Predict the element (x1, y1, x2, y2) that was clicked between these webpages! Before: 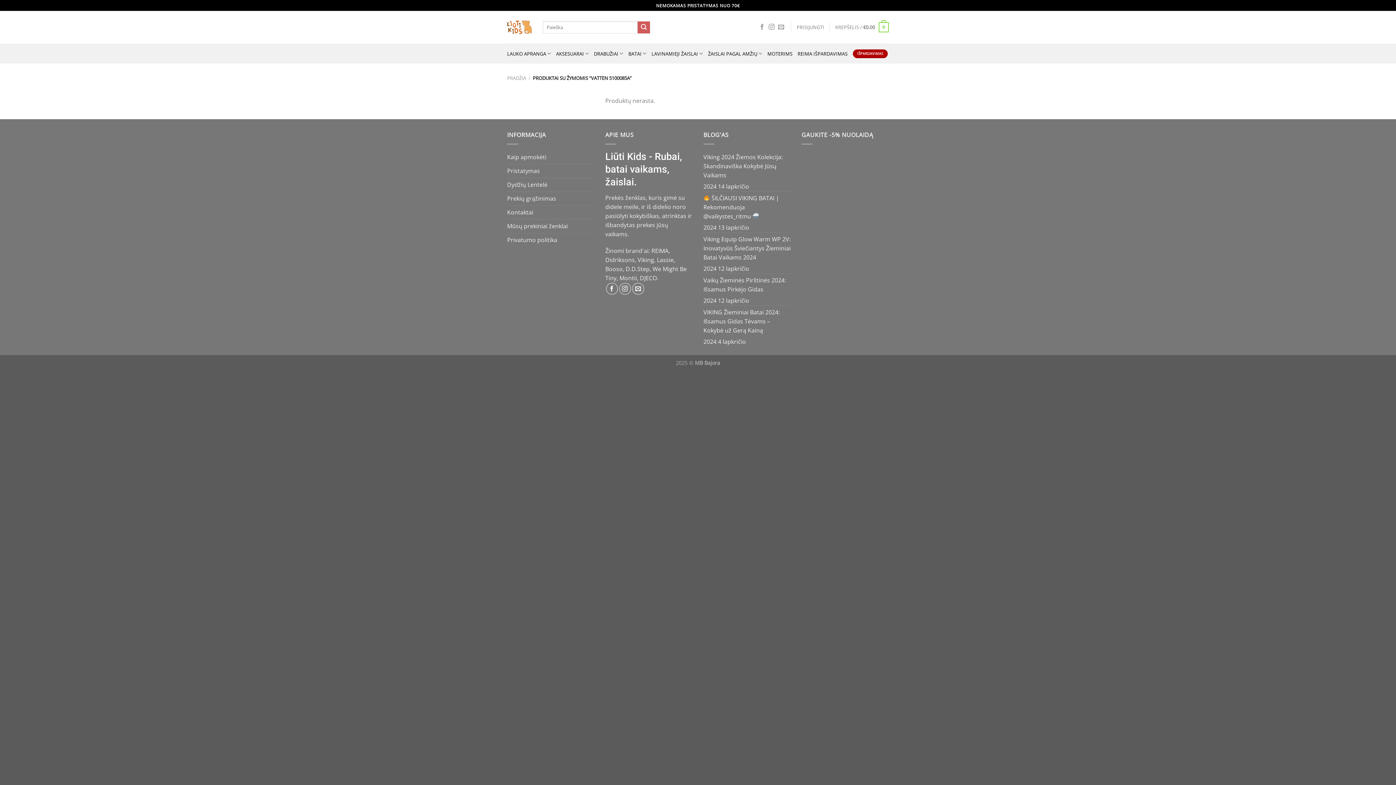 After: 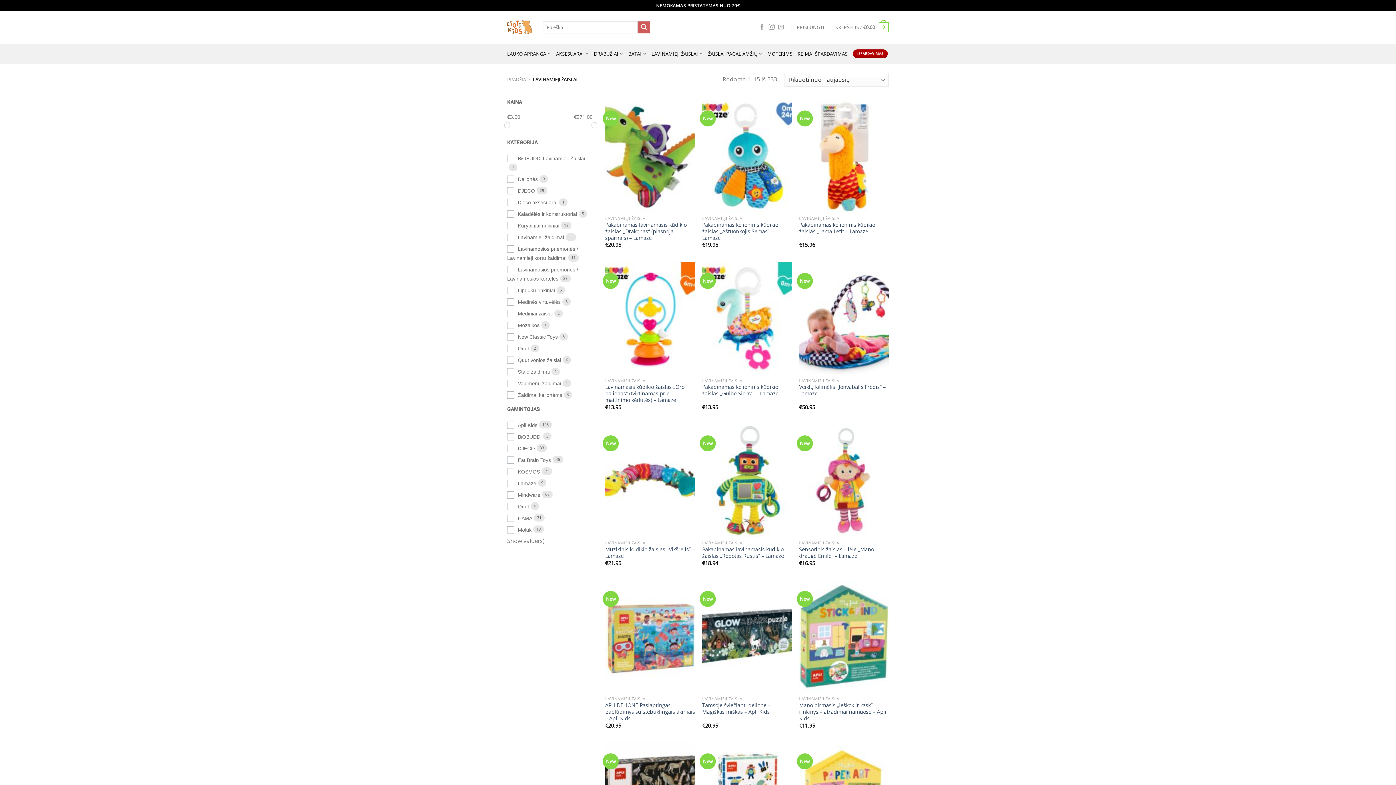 Action: label: LAVINAMIEJI ŽAISLAI bbox: (651, 46, 703, 60)